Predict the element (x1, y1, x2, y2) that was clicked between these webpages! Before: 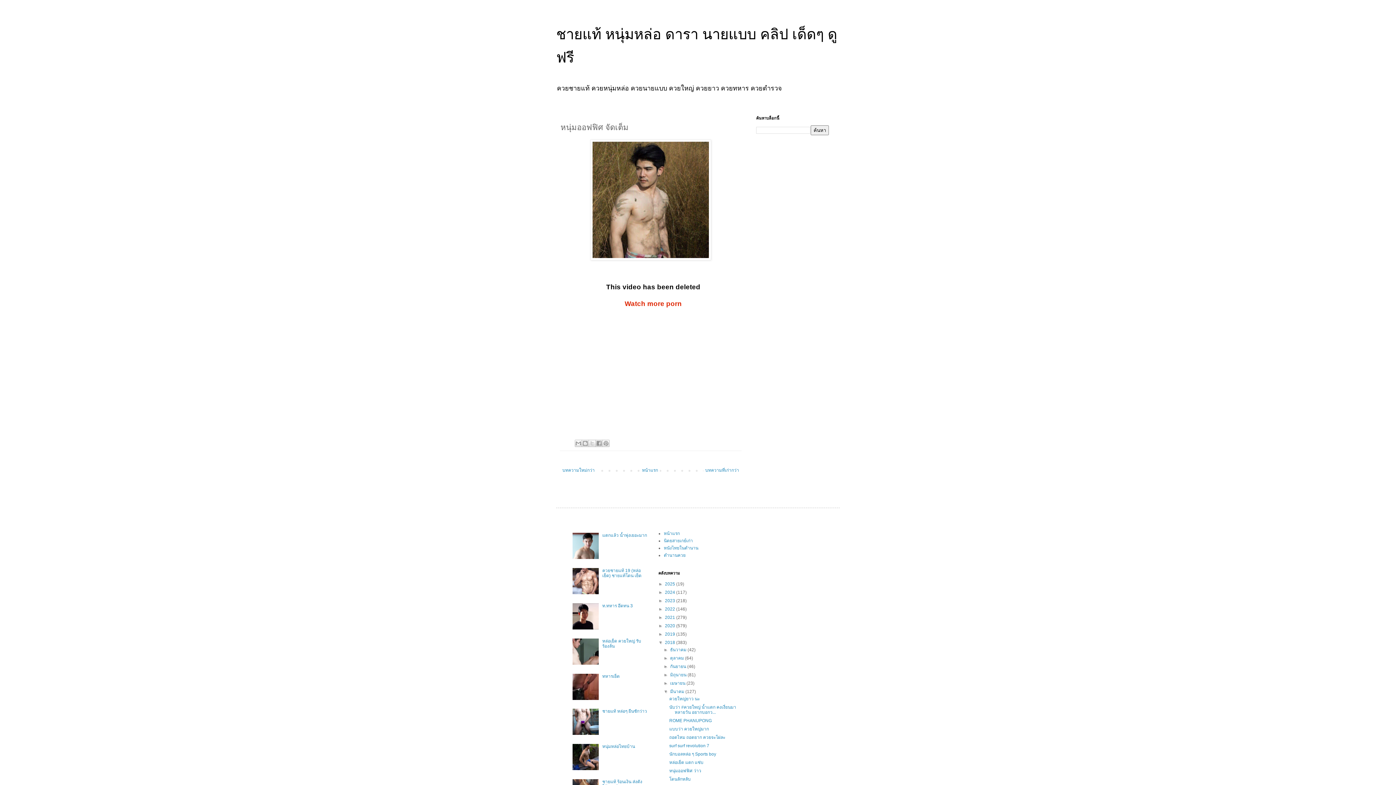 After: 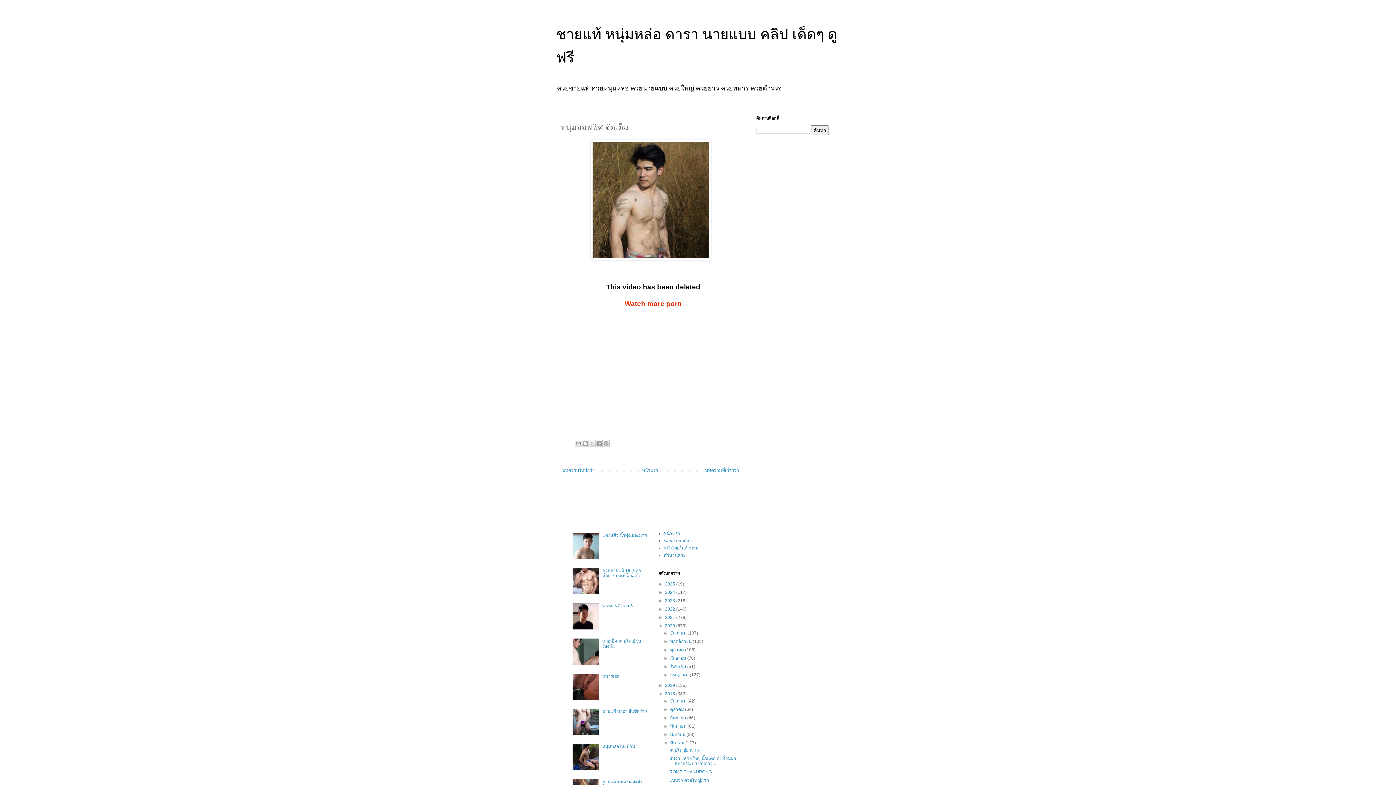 Action: bbox: (658, 623, 665, 628) label: ►  